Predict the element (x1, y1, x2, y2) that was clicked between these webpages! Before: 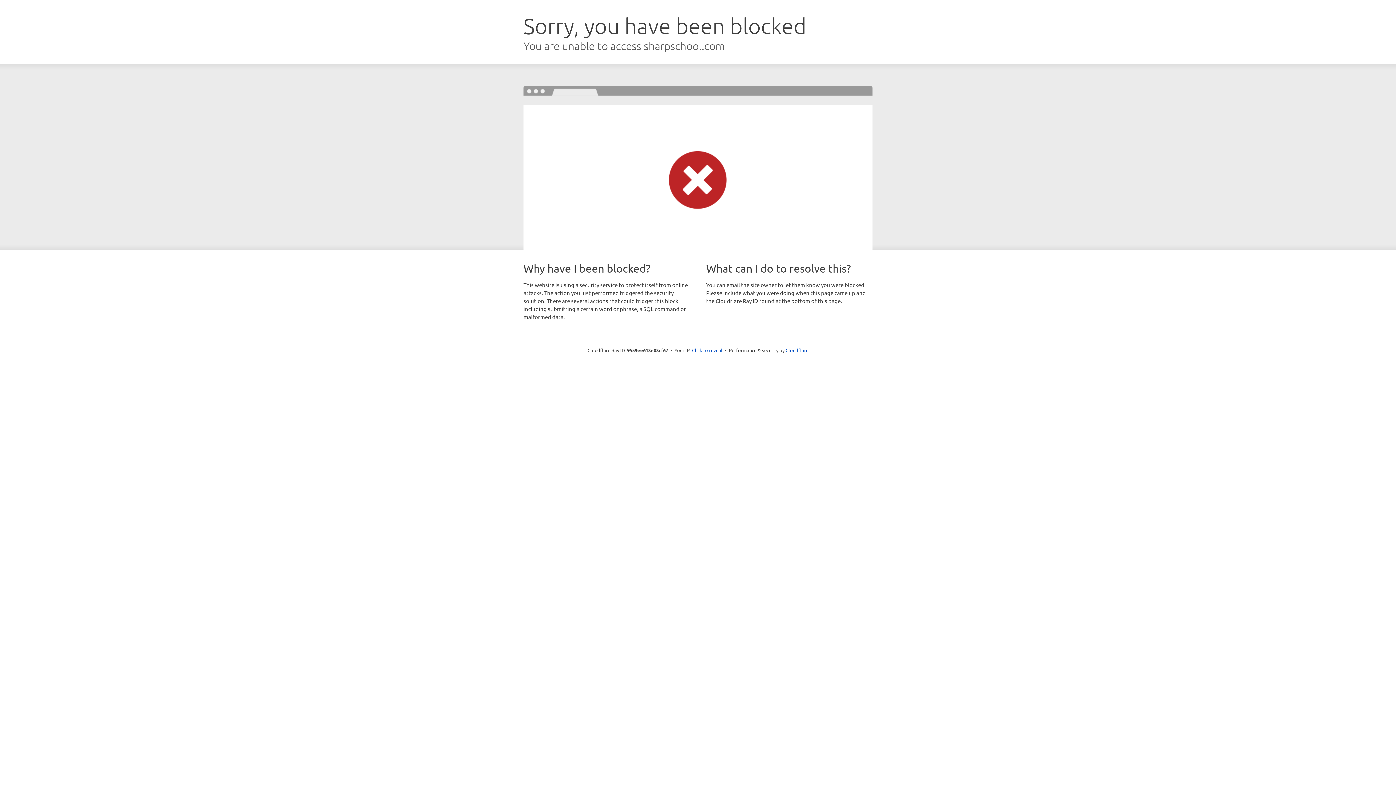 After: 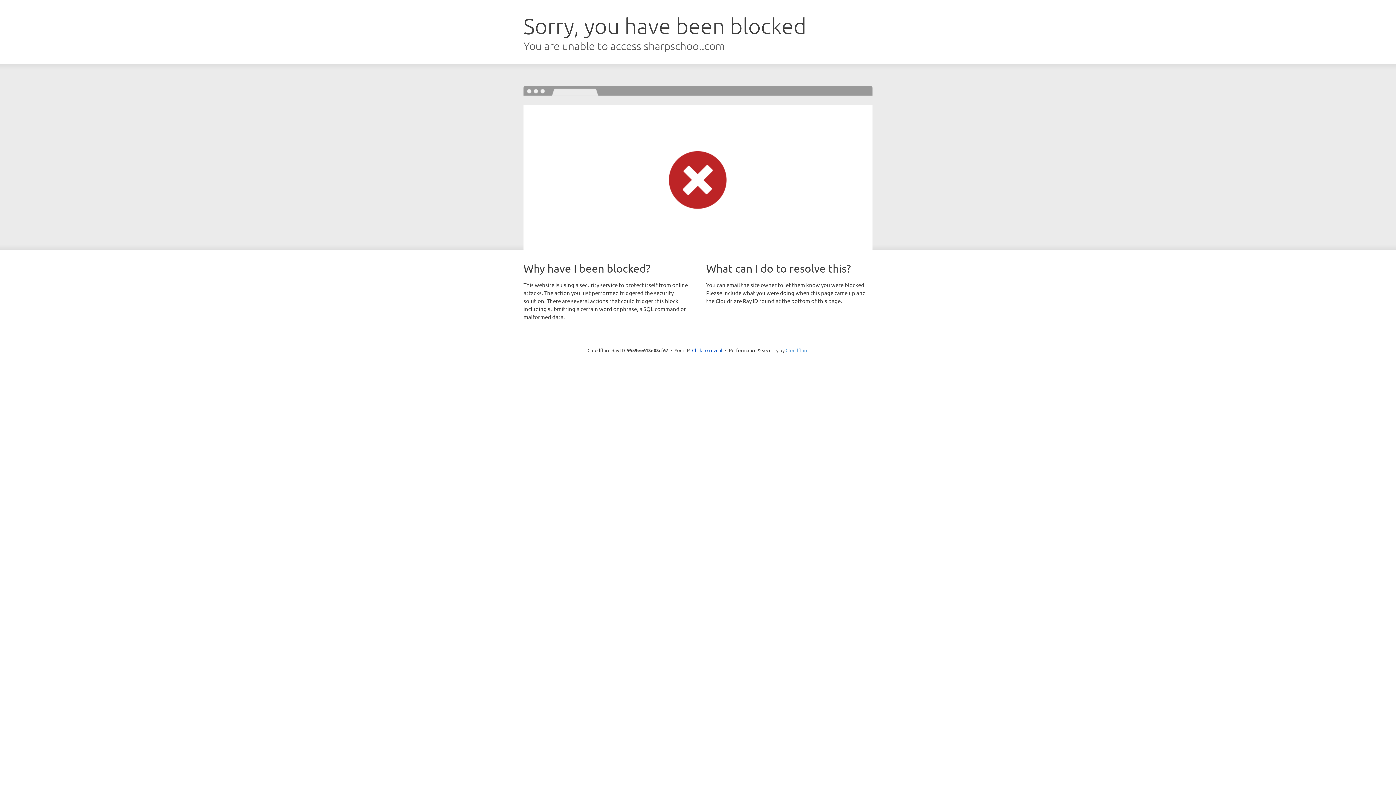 Action: label: Cloudflare bbox: (785, 347, 808, 353)